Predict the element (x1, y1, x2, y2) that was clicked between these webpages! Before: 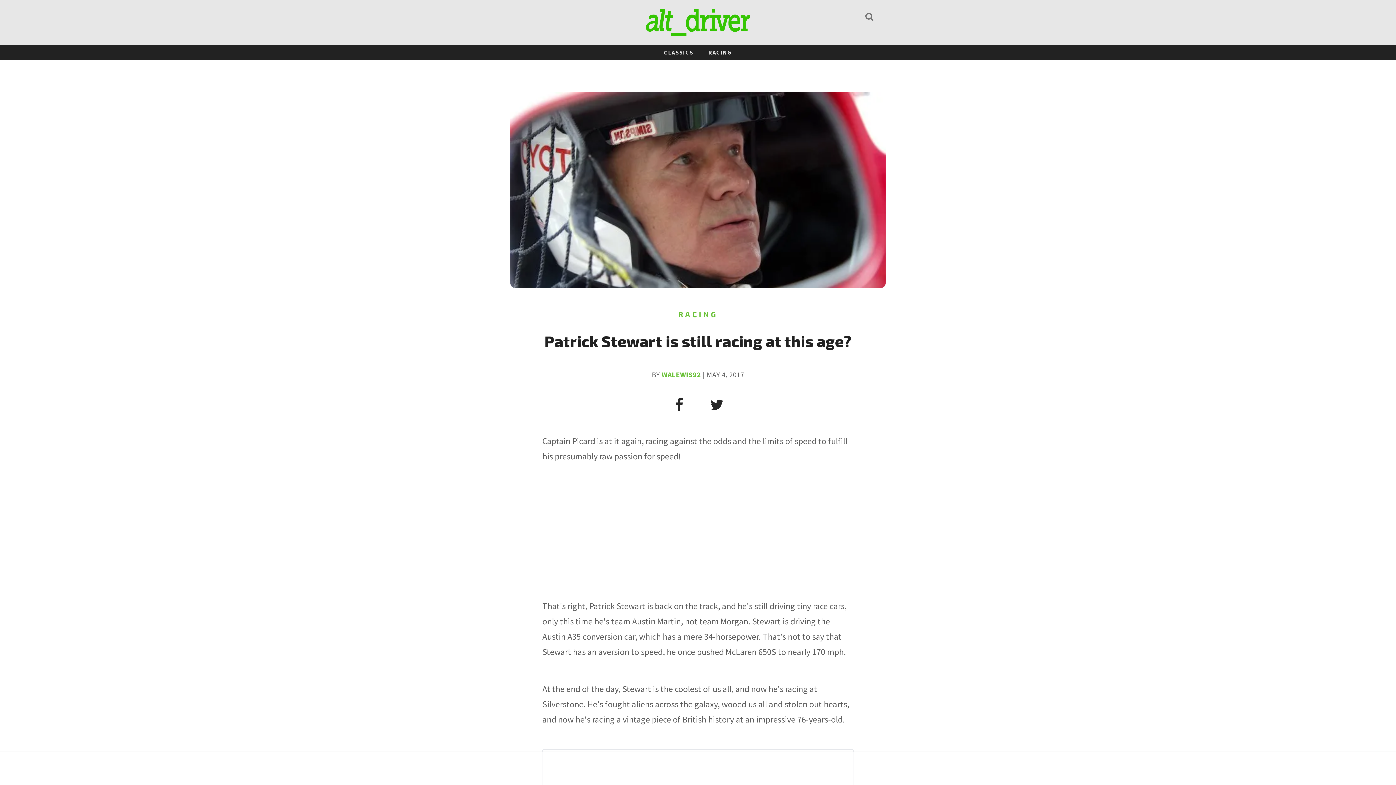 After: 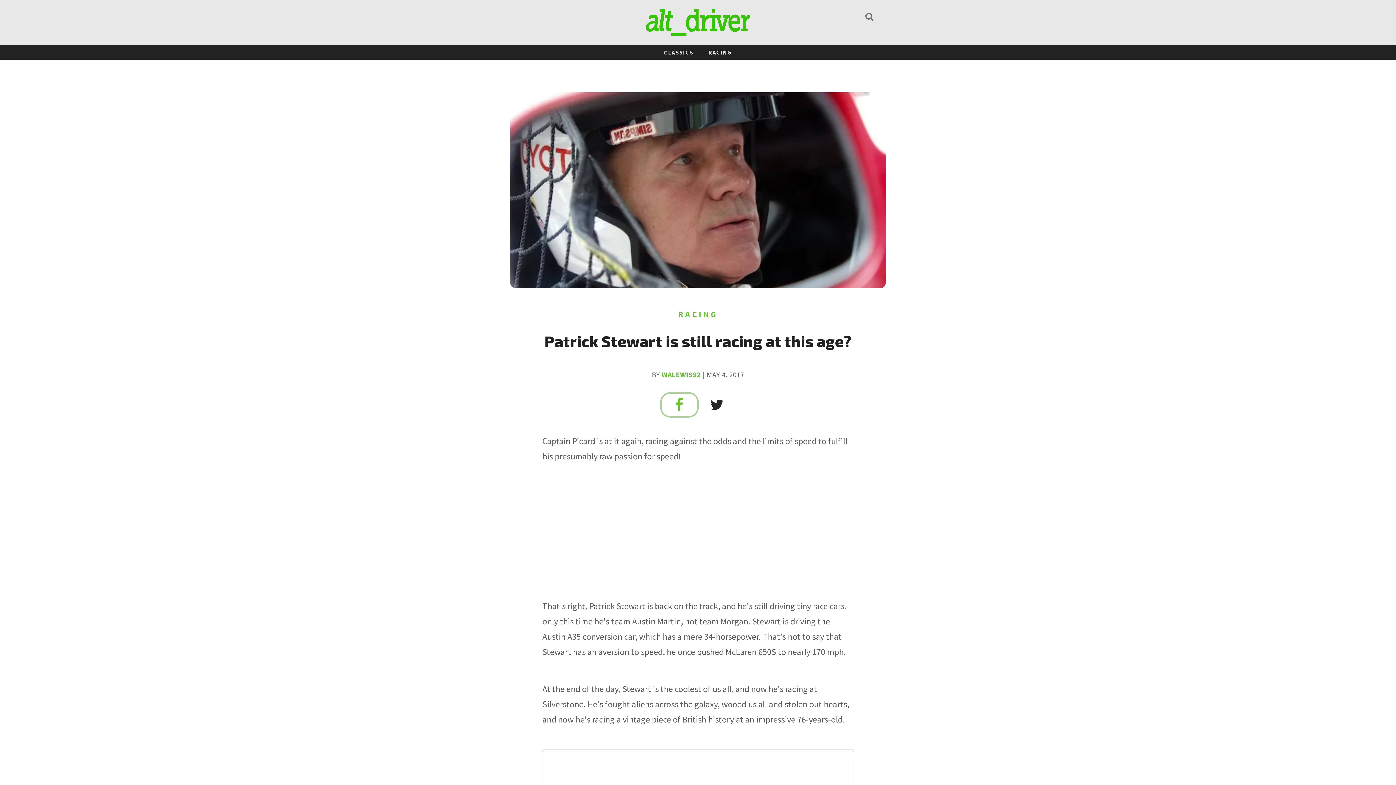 Action: bbox: (661, 393, 697, 416)